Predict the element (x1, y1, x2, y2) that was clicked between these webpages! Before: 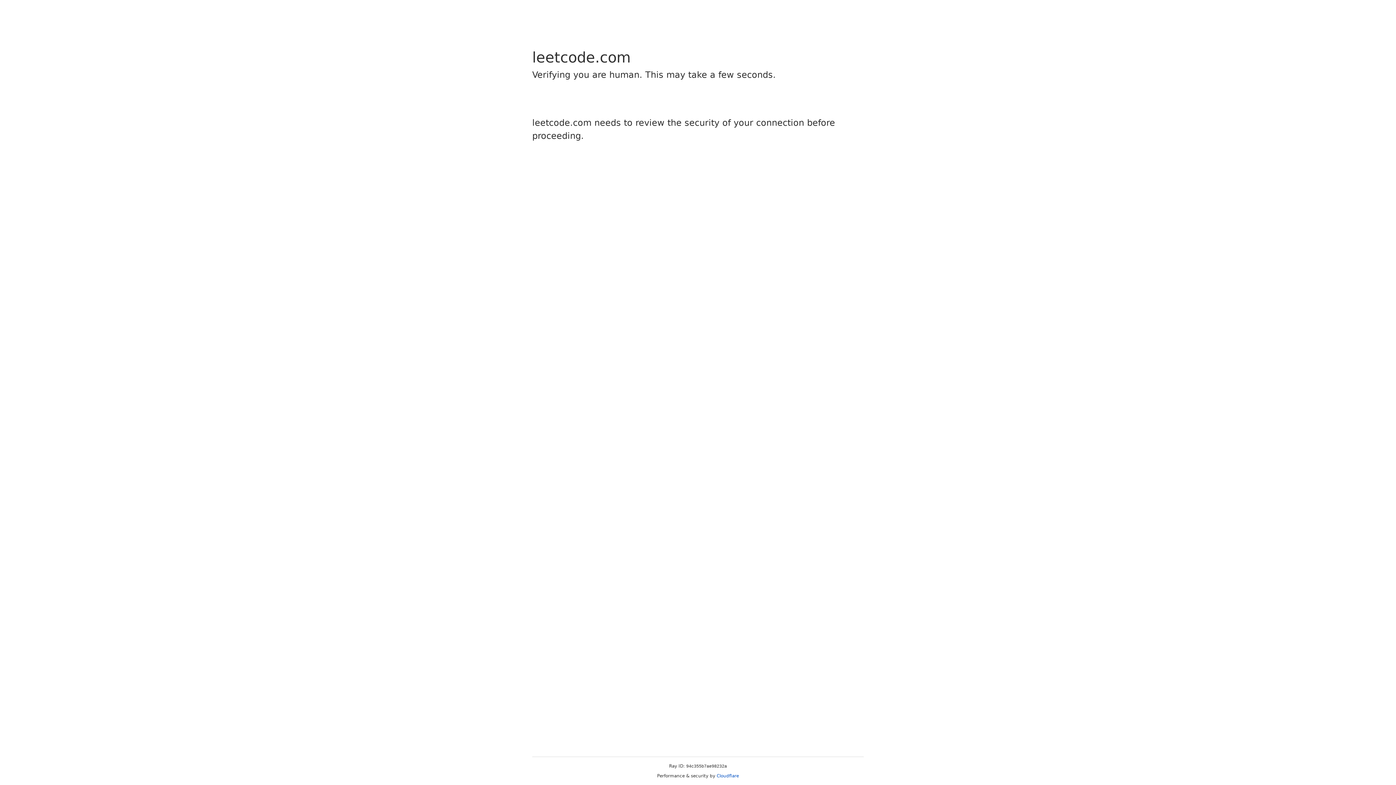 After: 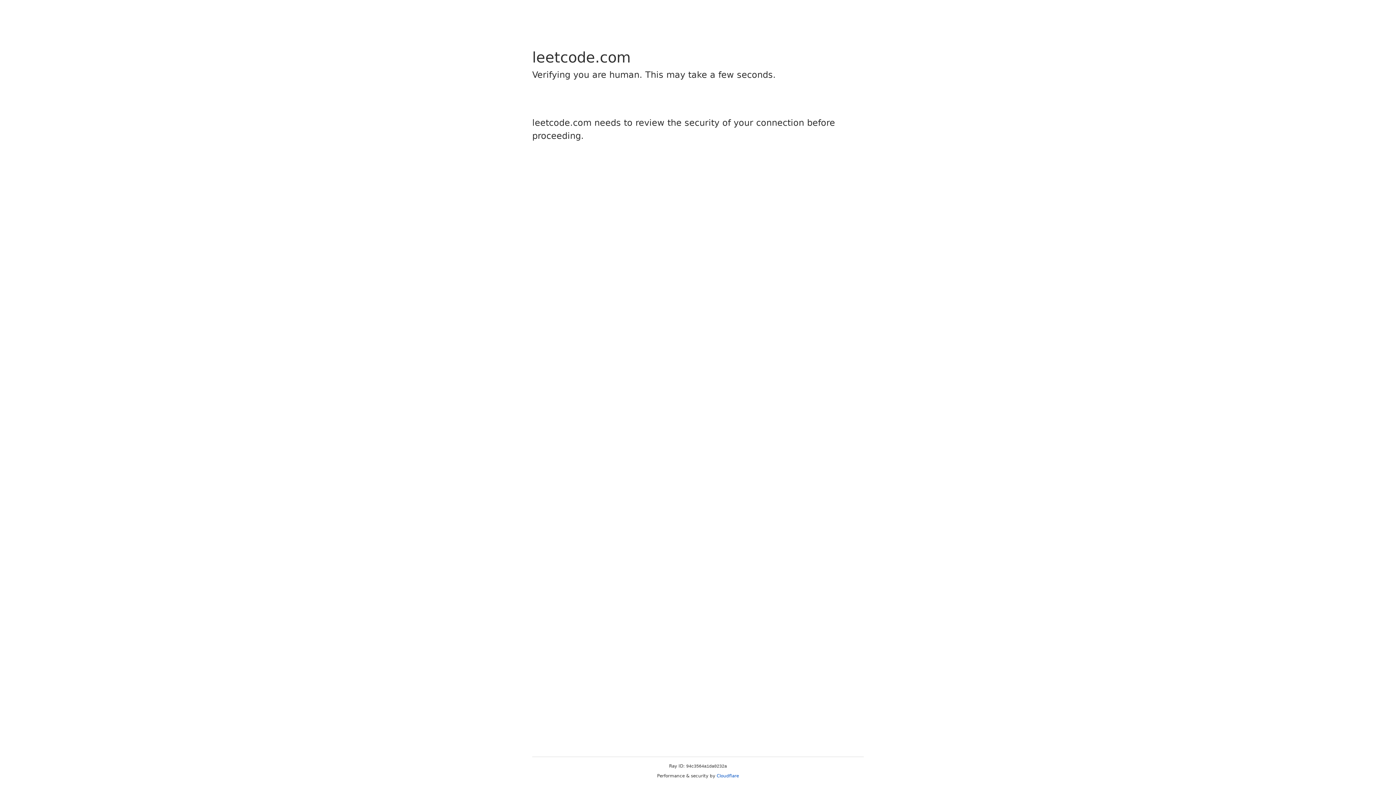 Action: label: Cloudflare bbox: (716, 773, 739, 778)